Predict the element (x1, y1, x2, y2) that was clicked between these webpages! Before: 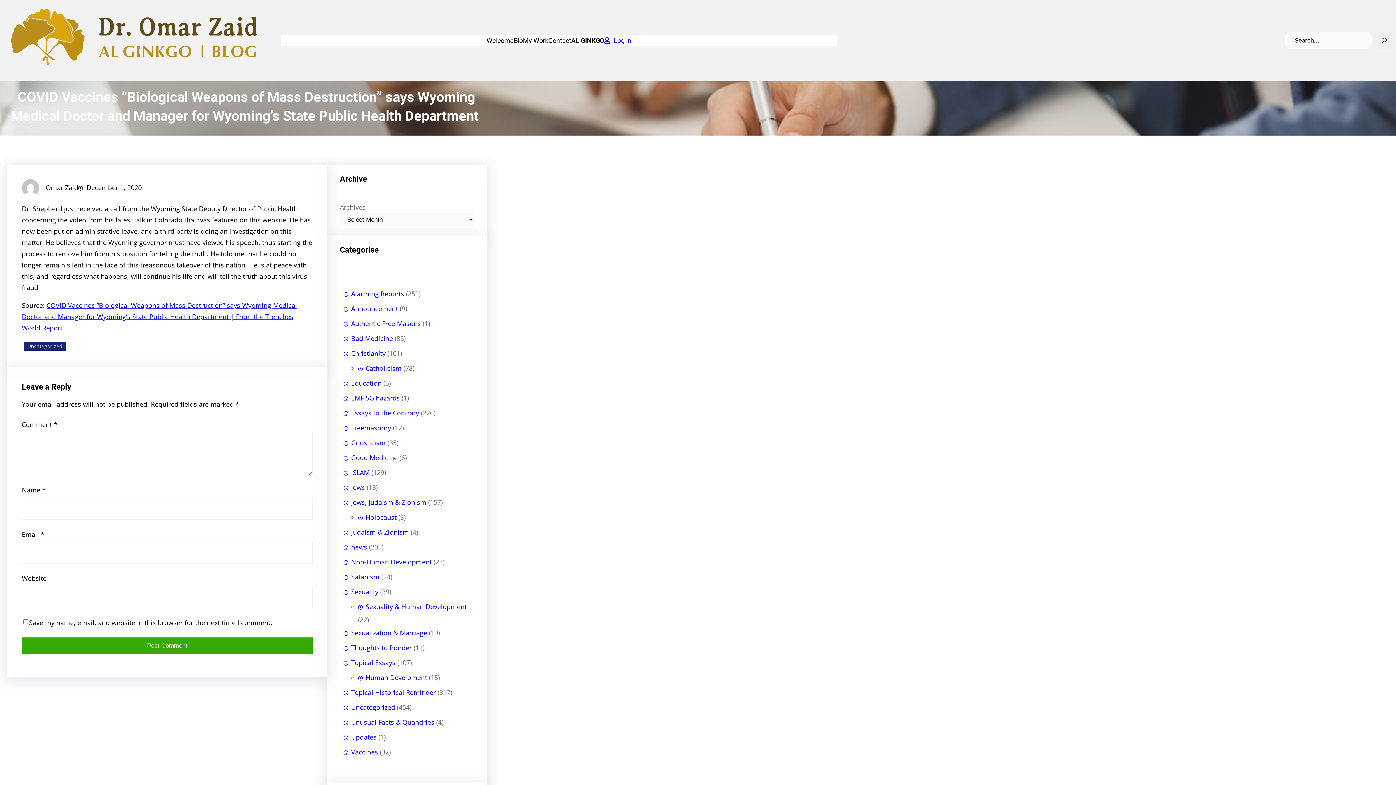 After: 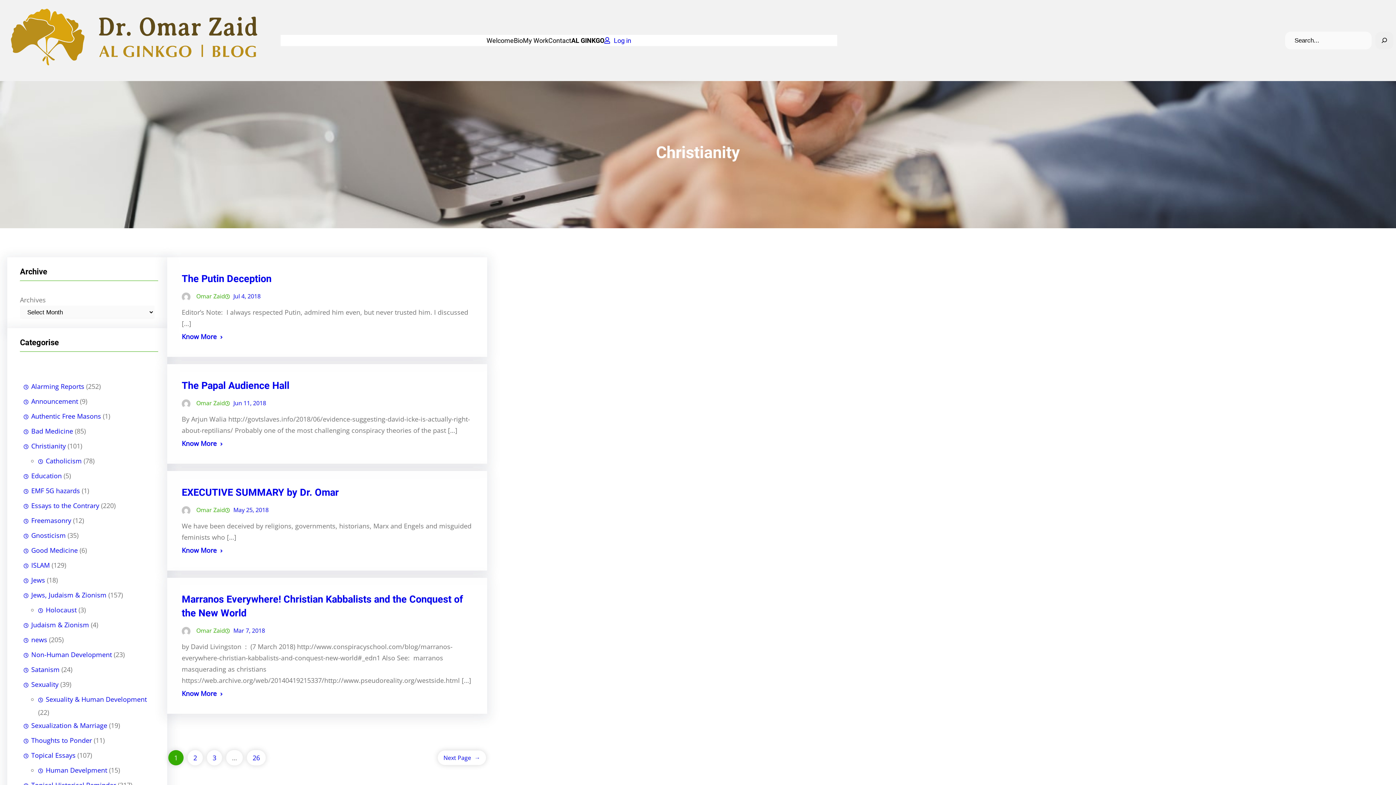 Action: label: Christianity bbox: (343, 346, 385, 361)